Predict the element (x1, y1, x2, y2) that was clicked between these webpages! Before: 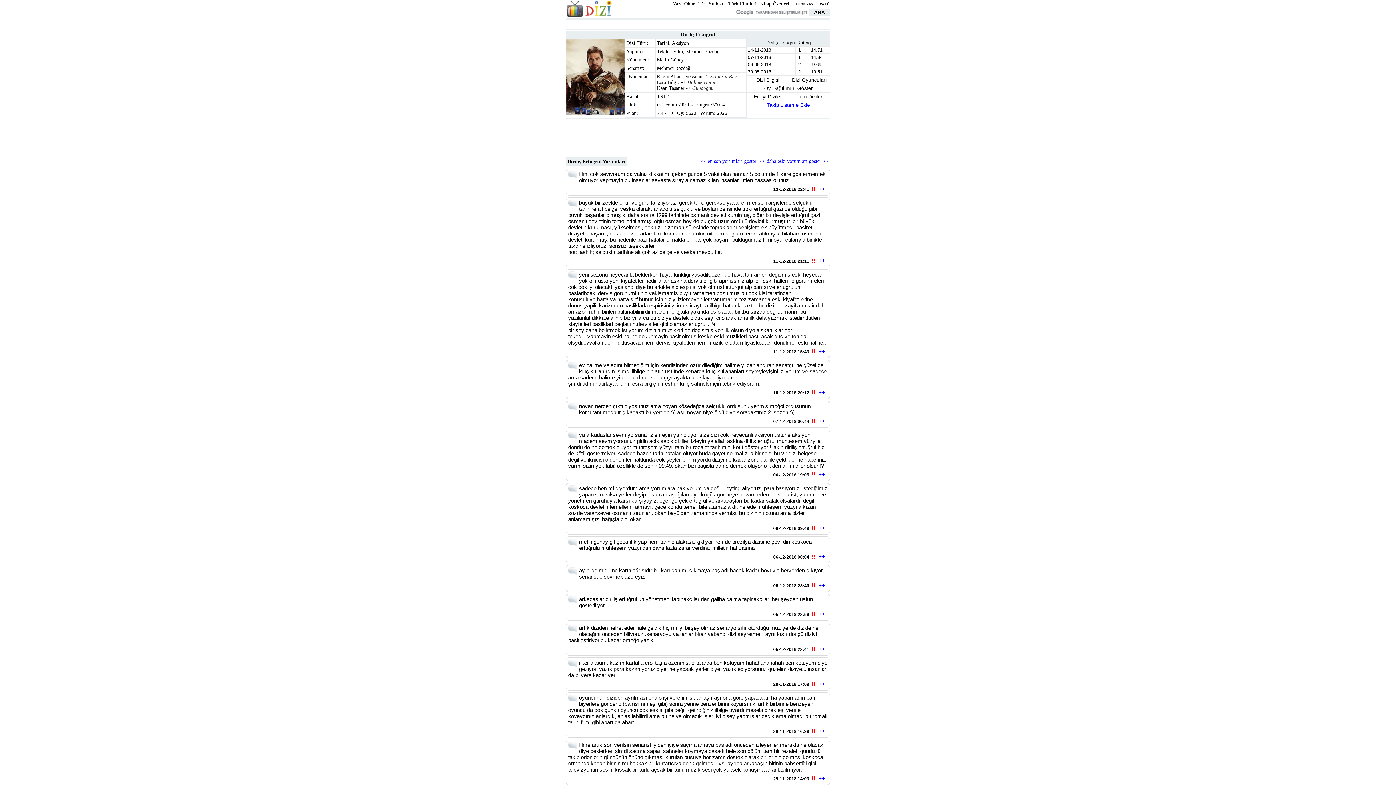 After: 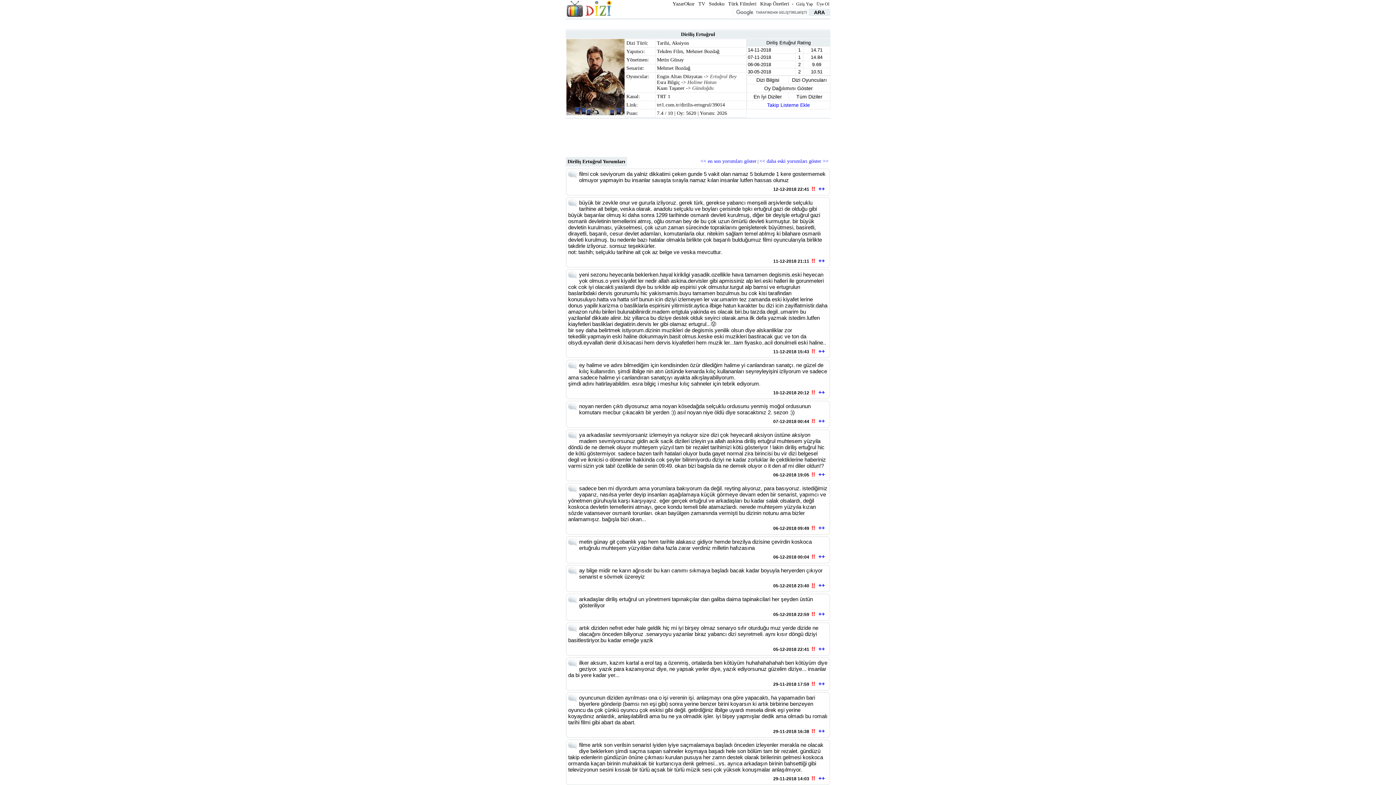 Action: label: !! bbox: (810, 581, 816, 589)